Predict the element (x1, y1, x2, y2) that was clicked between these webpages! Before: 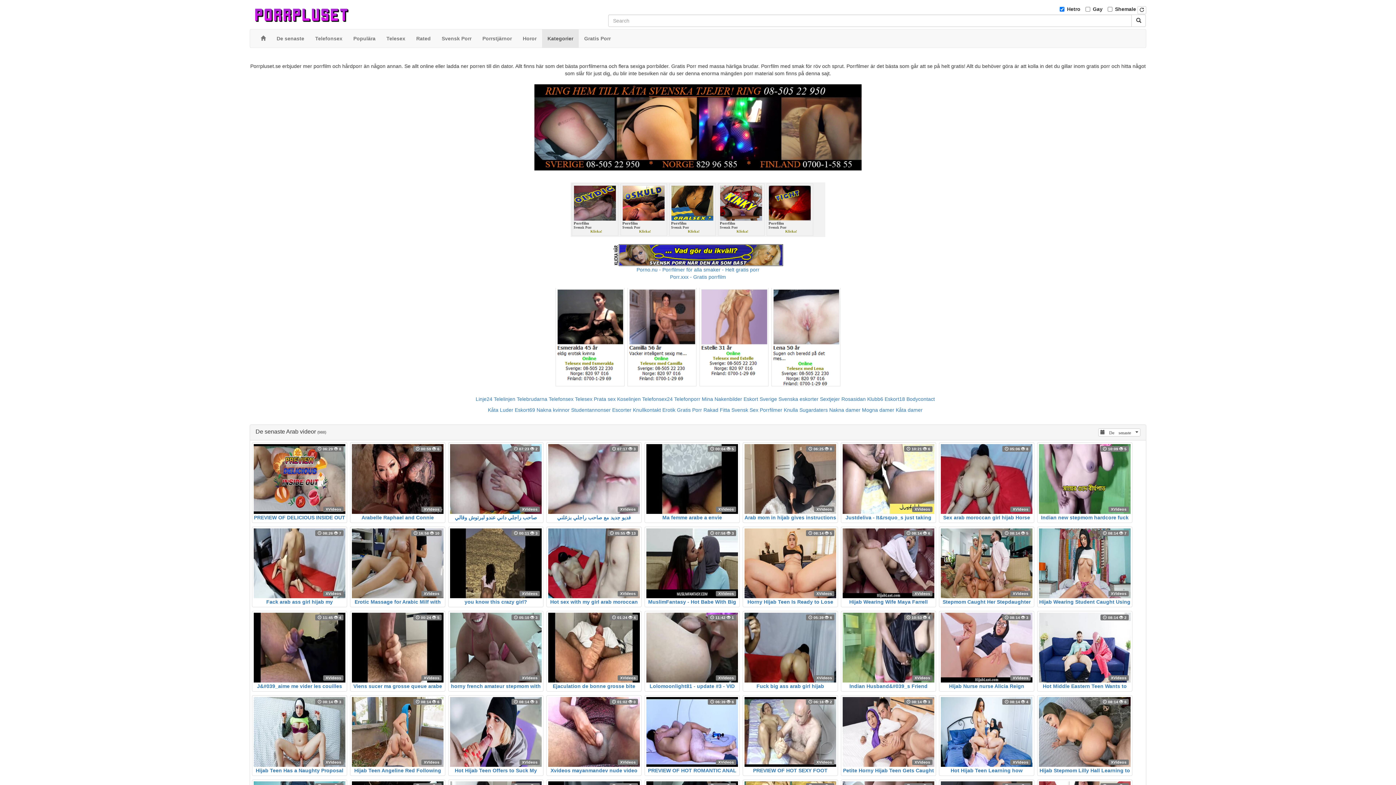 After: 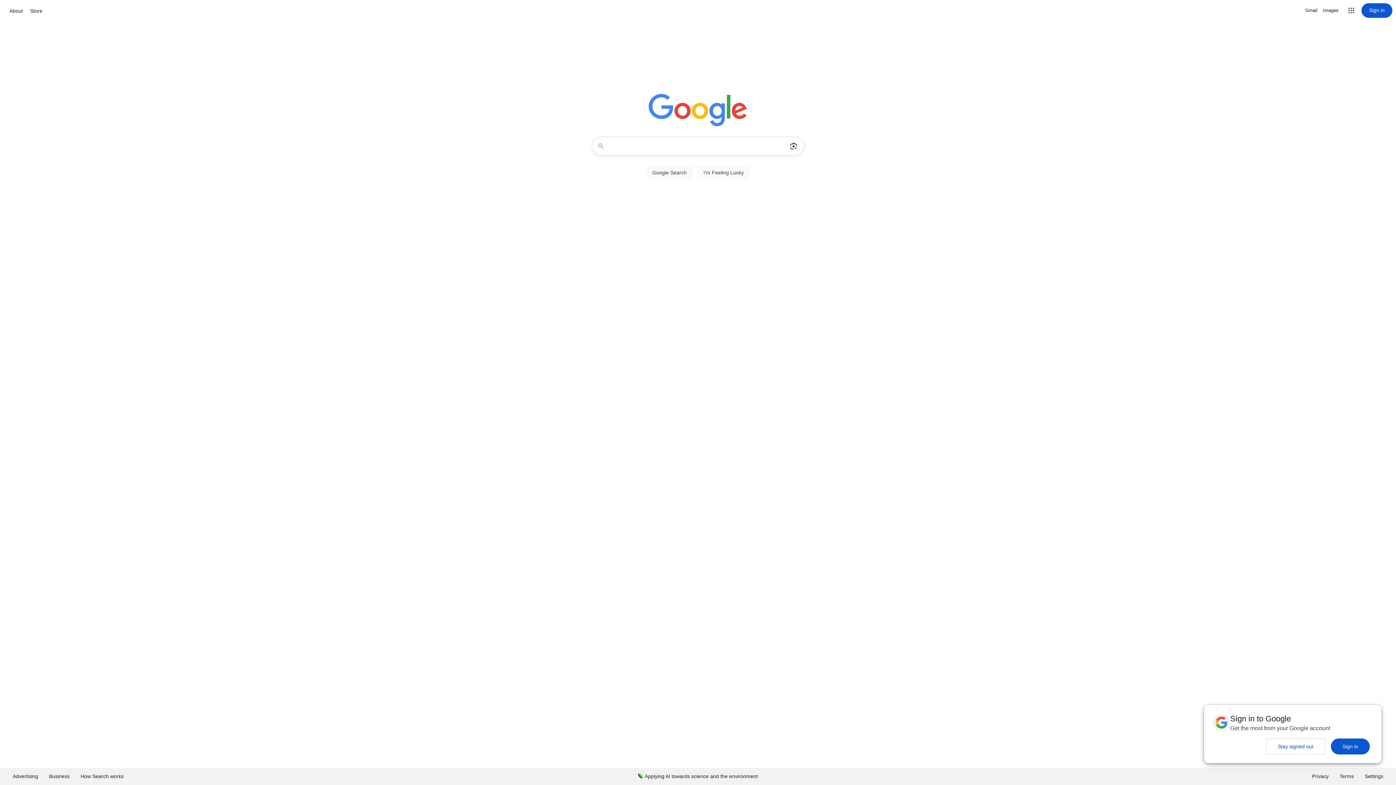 Action: bbox: (548, 528, 640, 605) label:  05:55  13
XVideos
Hot sex with my girl arab moroccan hijab muslim